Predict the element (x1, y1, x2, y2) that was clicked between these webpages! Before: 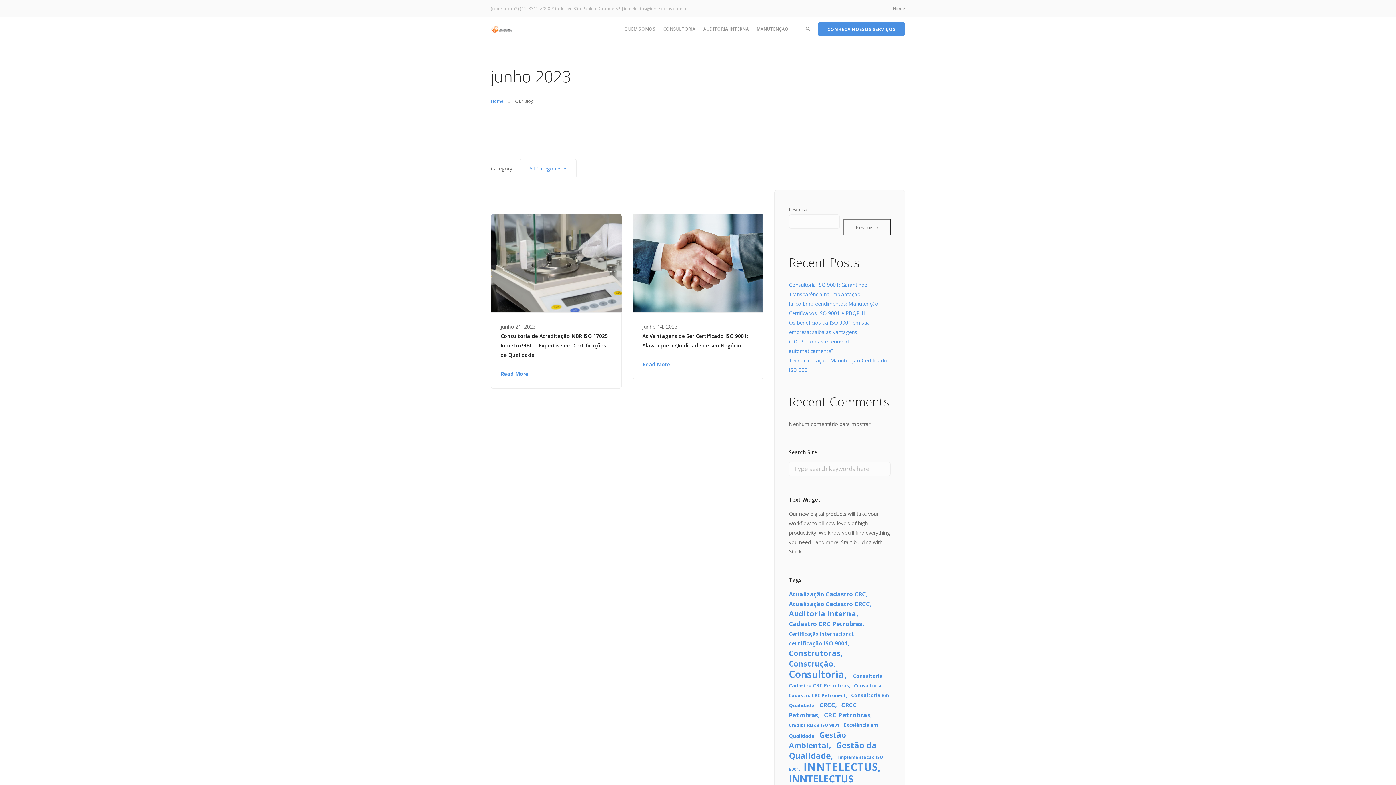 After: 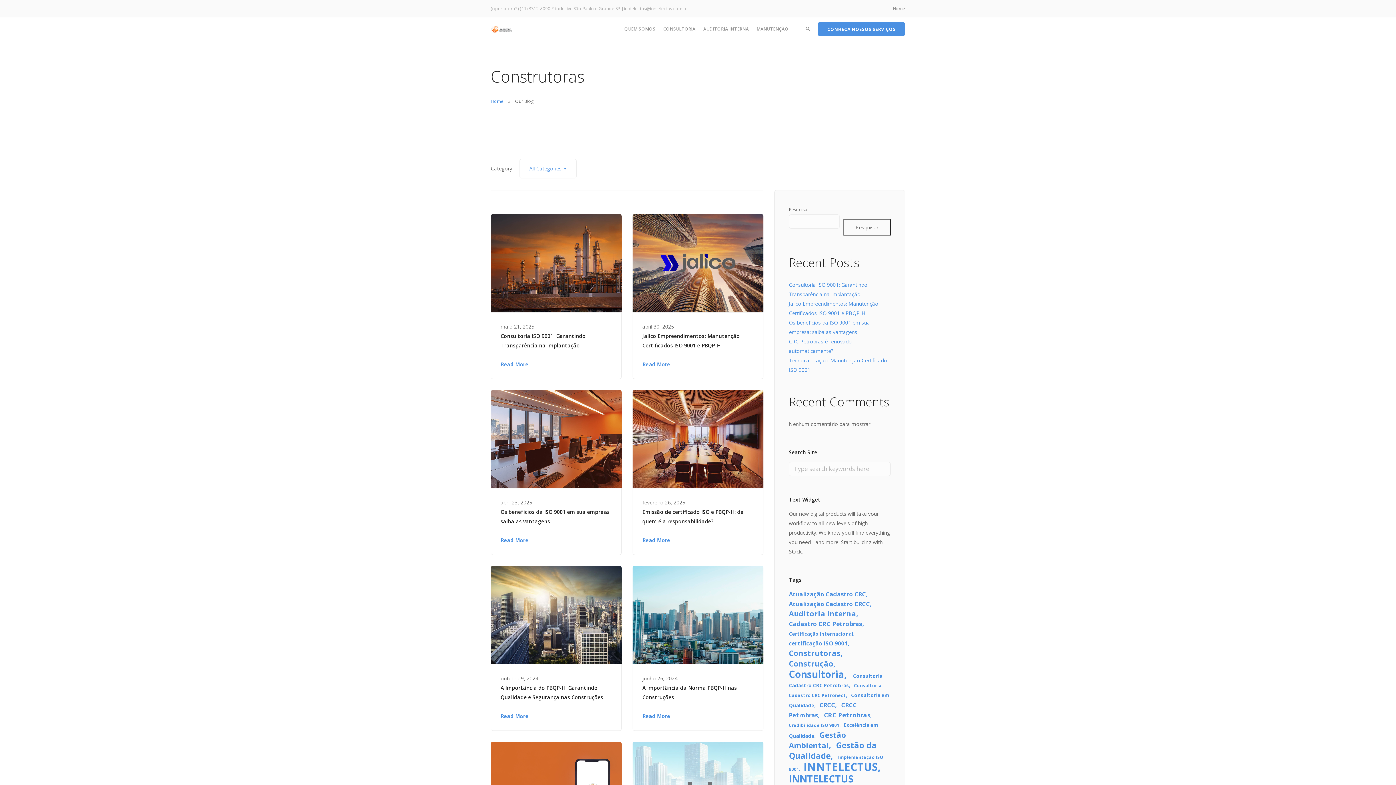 Action: bbox: (789, 648, 842, 658) label: Construtoras (27 itens)